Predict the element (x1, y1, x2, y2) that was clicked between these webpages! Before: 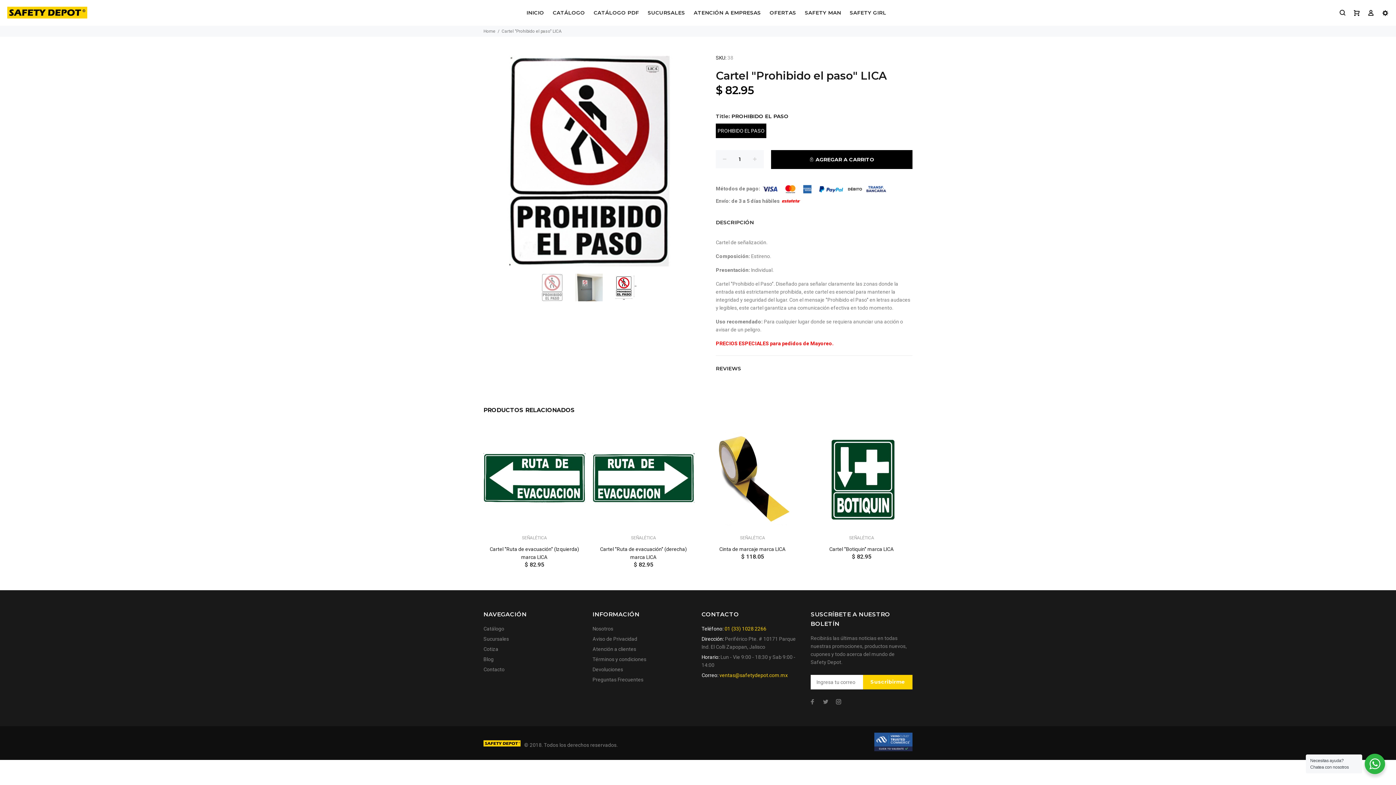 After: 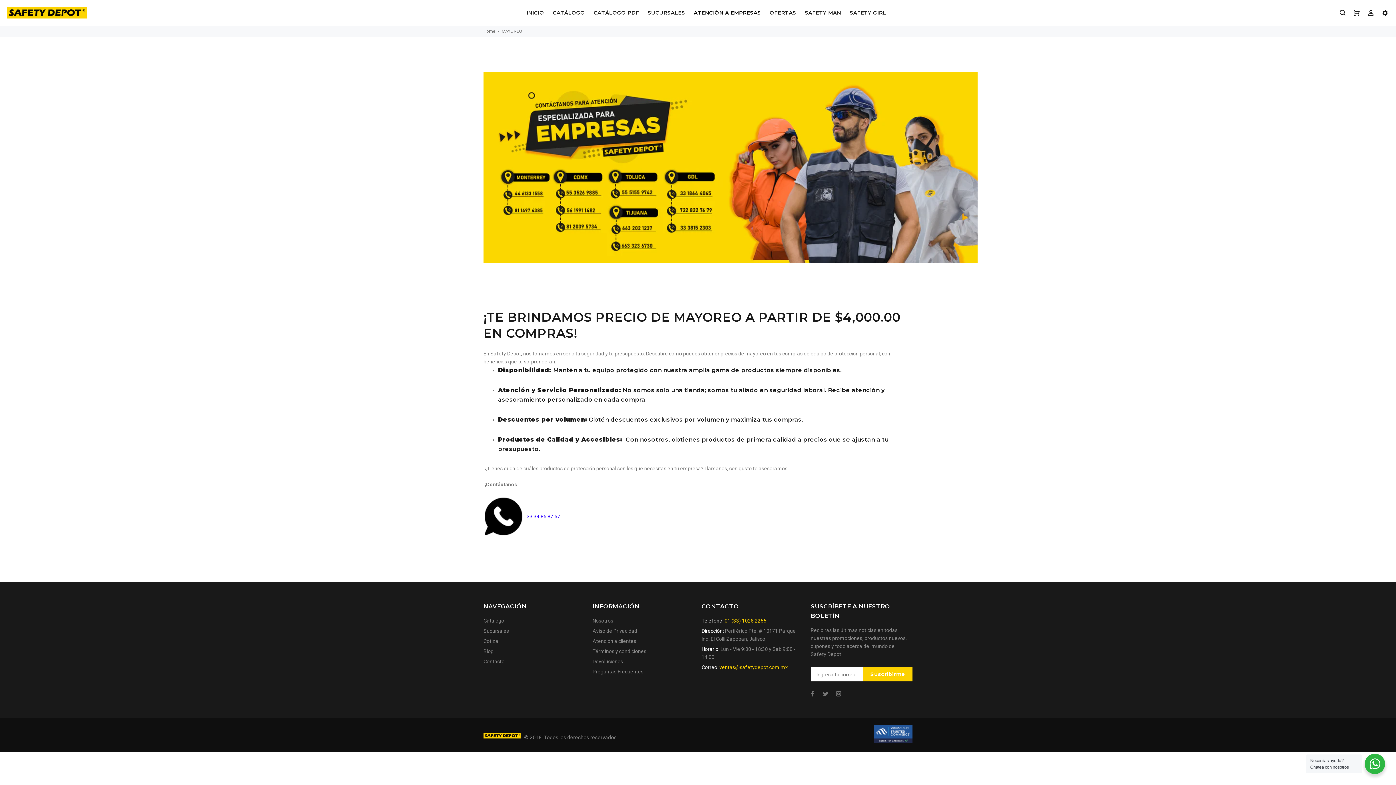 Action: label: ATENCIÓN A EMPRESAS bbox: (689, 7, 765, 18)